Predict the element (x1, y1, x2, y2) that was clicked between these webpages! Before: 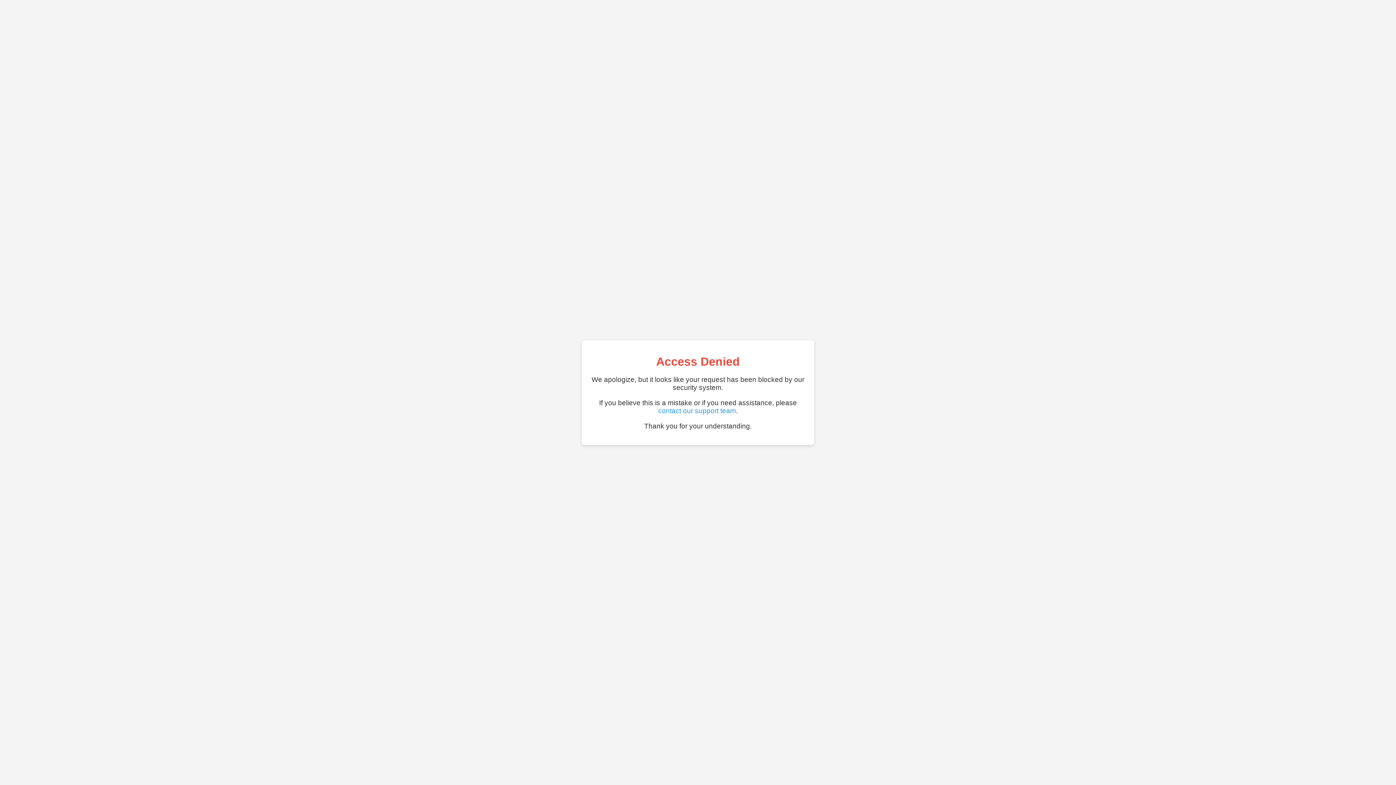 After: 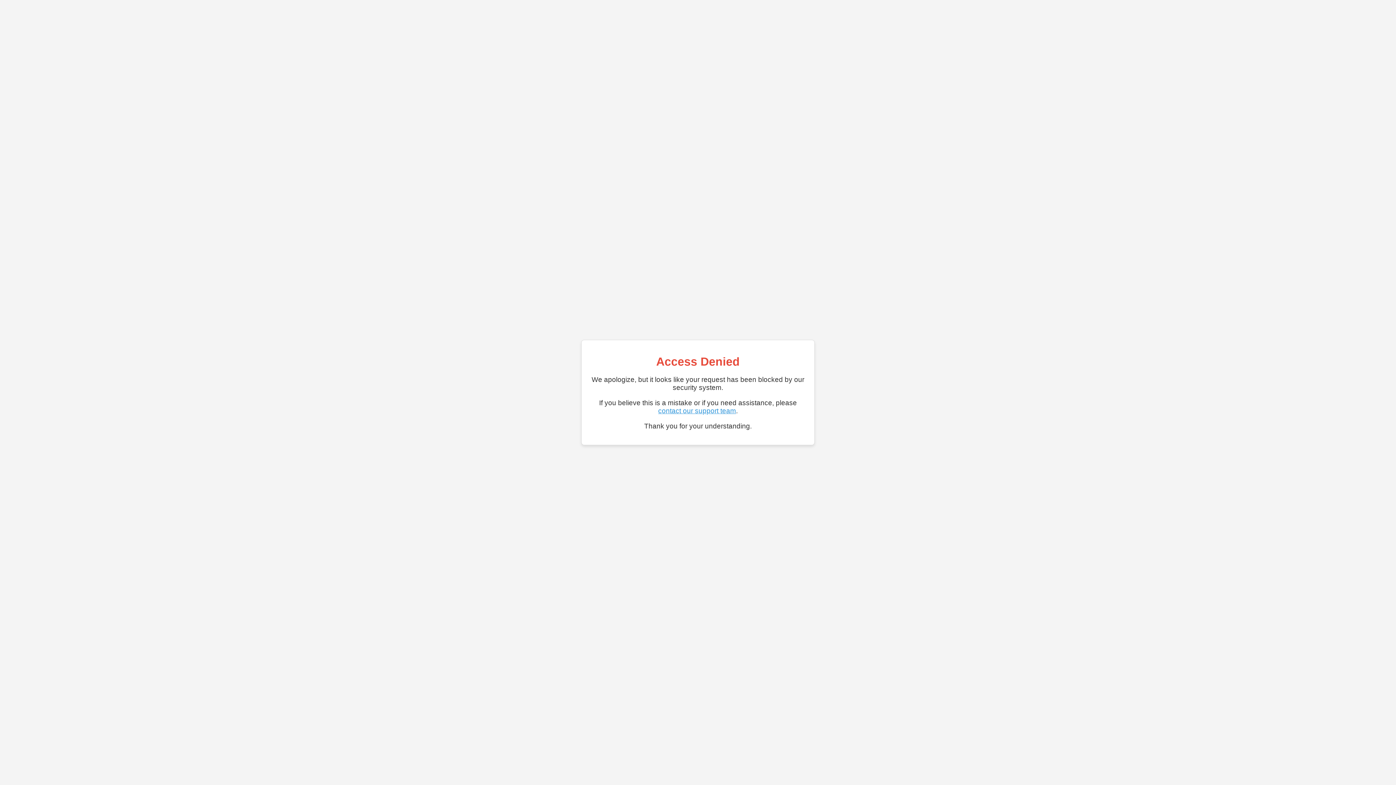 Action: label: contact our support team bbox: (658, 407, 736, 414)